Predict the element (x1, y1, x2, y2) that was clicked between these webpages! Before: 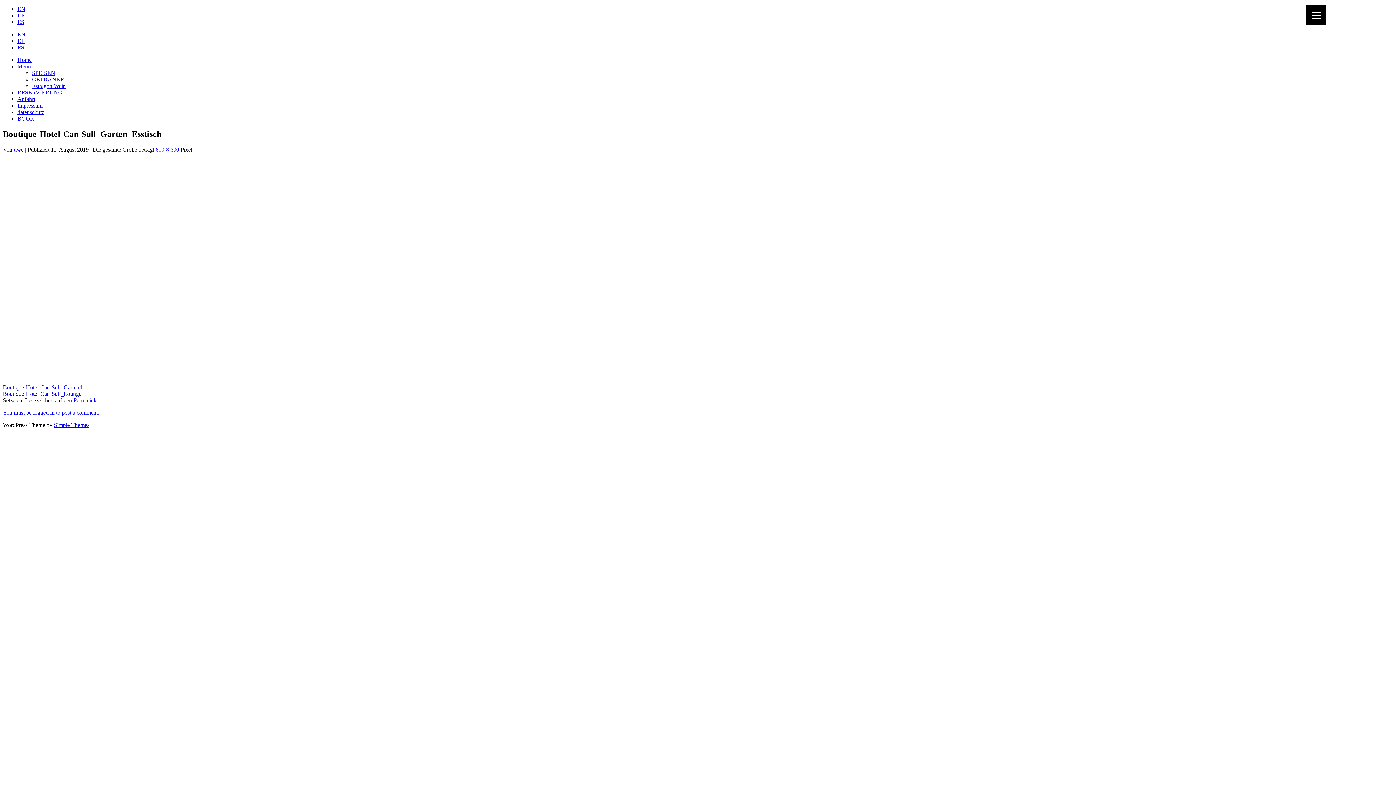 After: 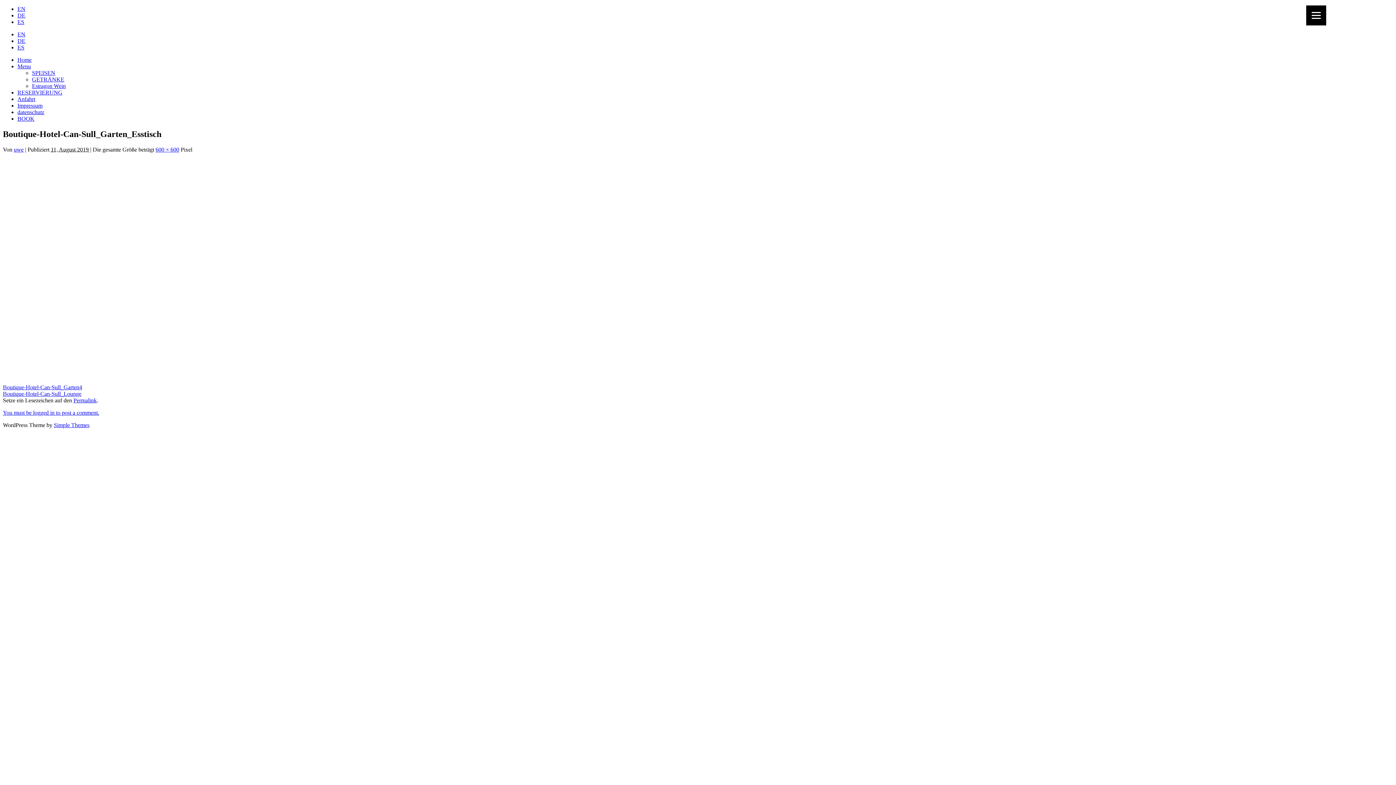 Action: label: Anfahrt bbox: (17, 96, 35, 102)